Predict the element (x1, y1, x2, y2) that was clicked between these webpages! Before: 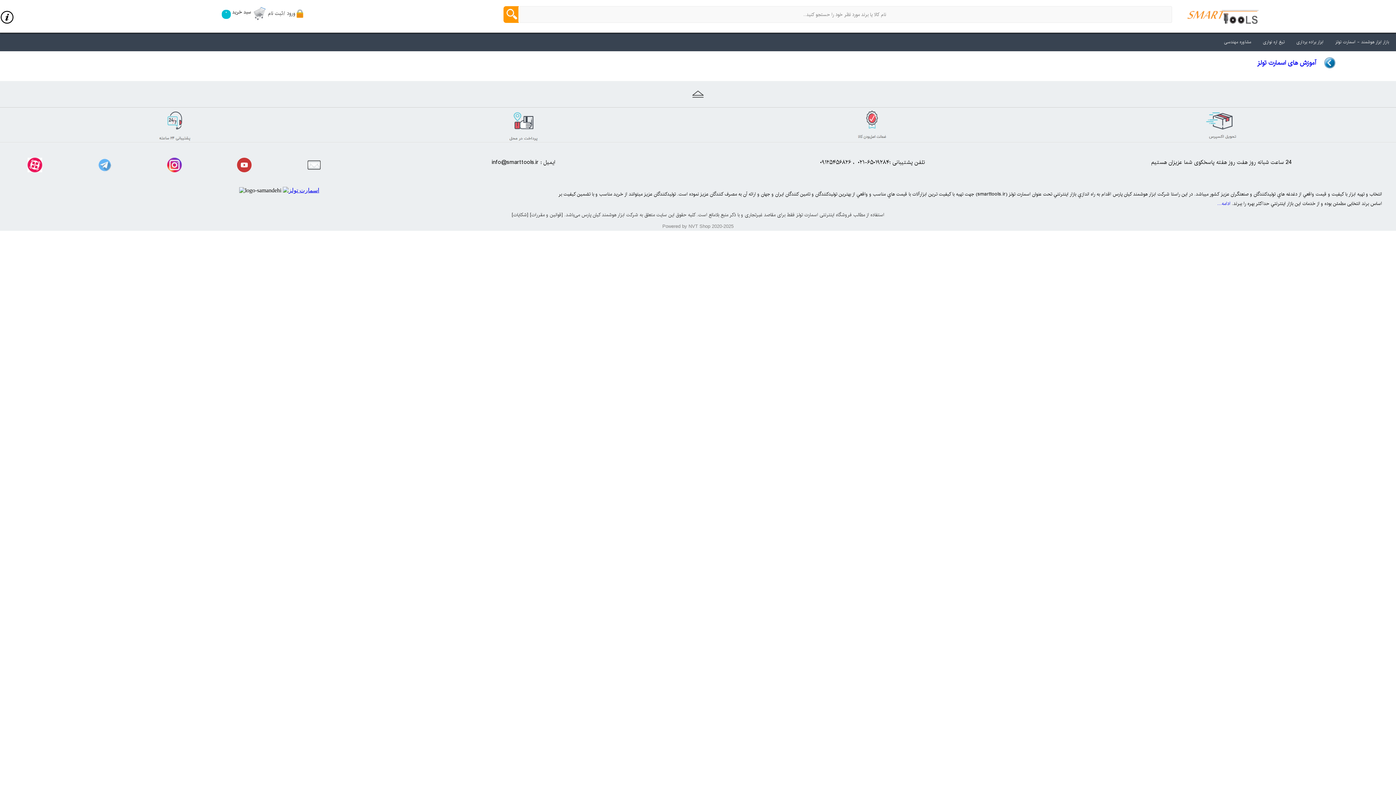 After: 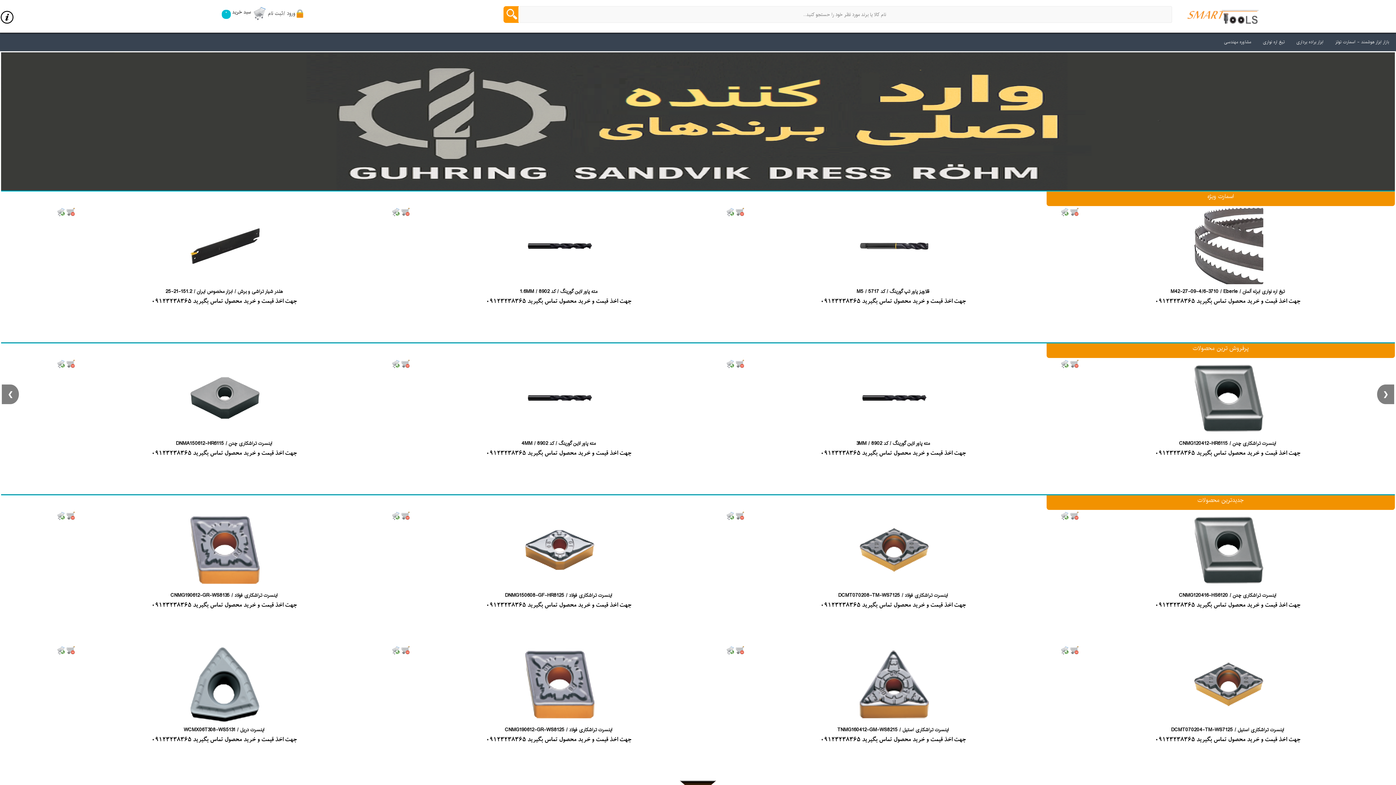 Action: label: بازار ابزار هوشمند - اسمارت تولز bbox: (1329, 34, 1395, 49)